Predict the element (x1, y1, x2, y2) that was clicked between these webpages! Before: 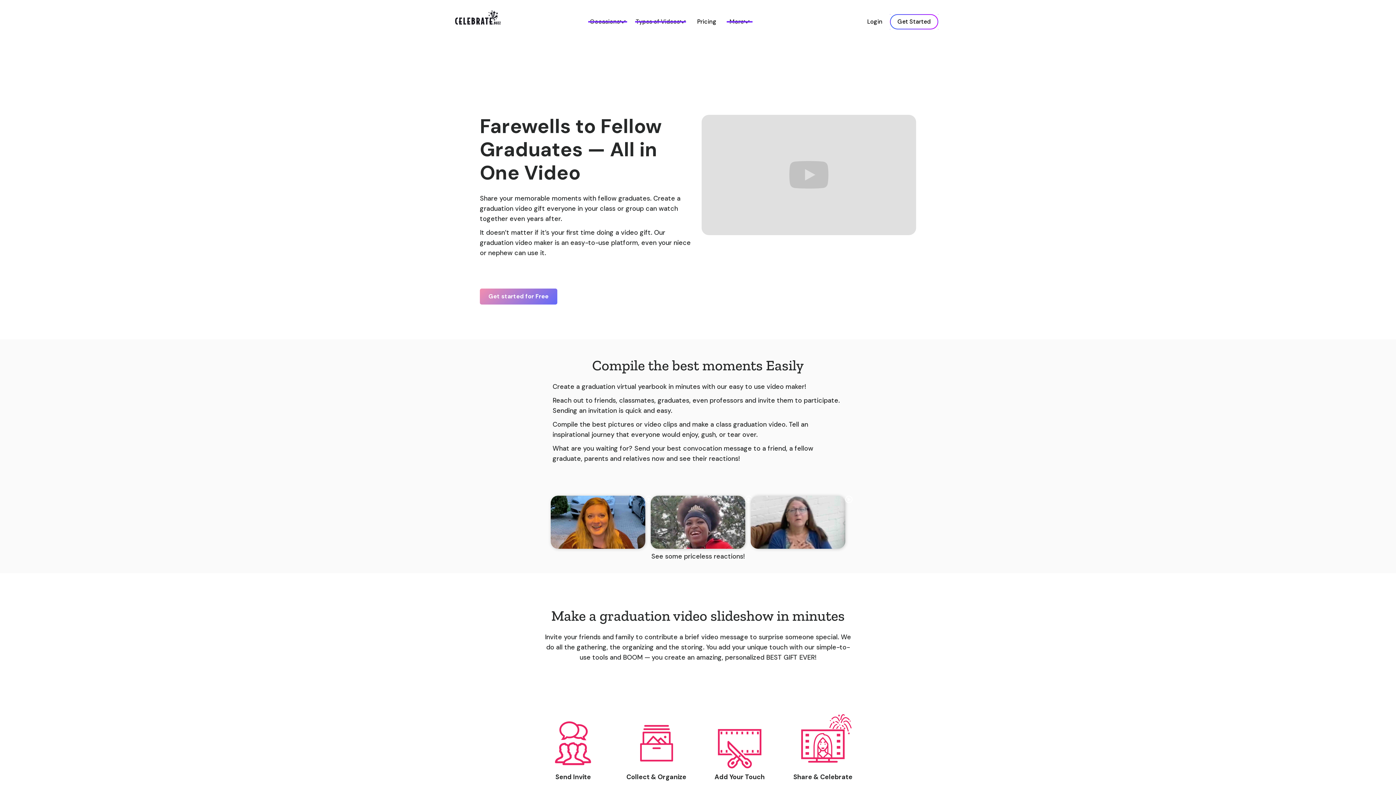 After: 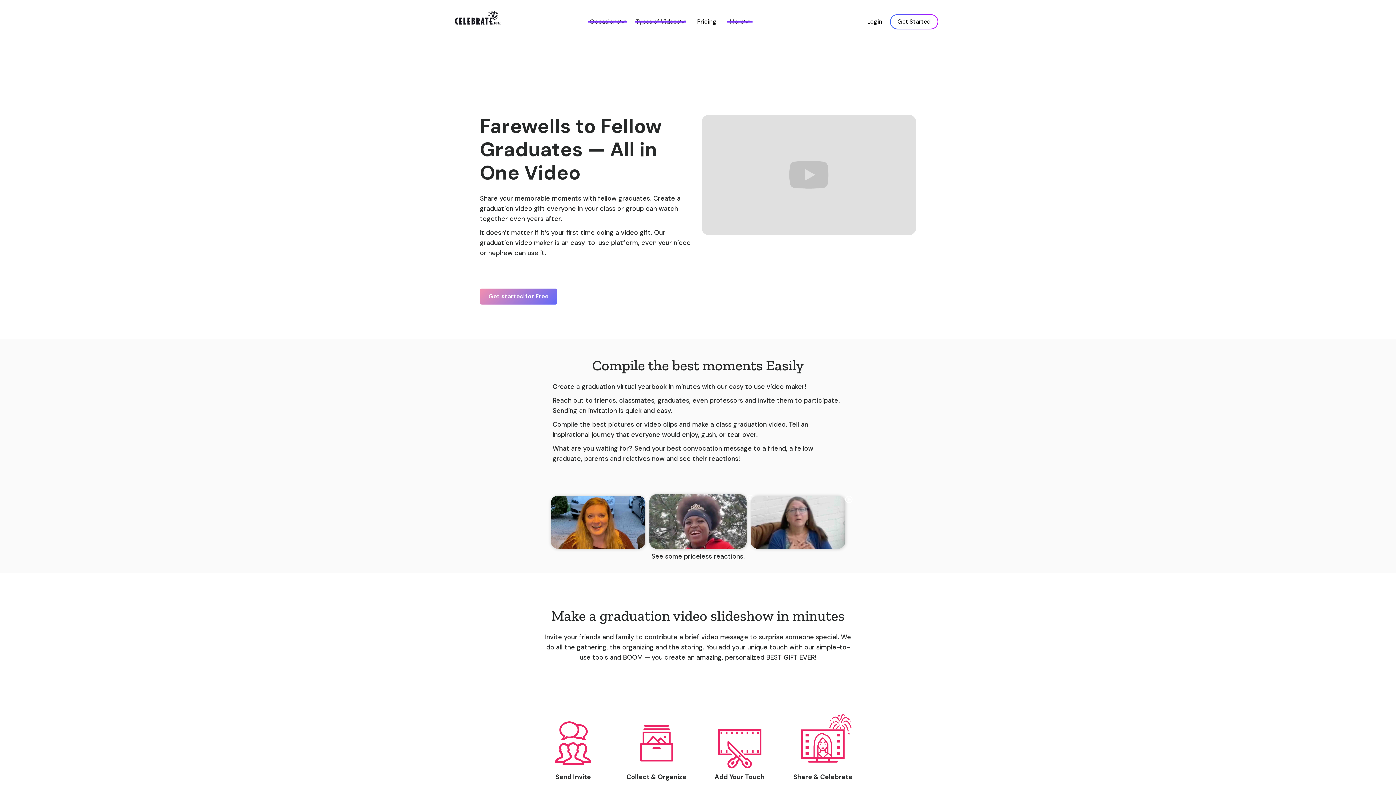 Action: label: open lightbox bbox: (650, 496, 745, 549)